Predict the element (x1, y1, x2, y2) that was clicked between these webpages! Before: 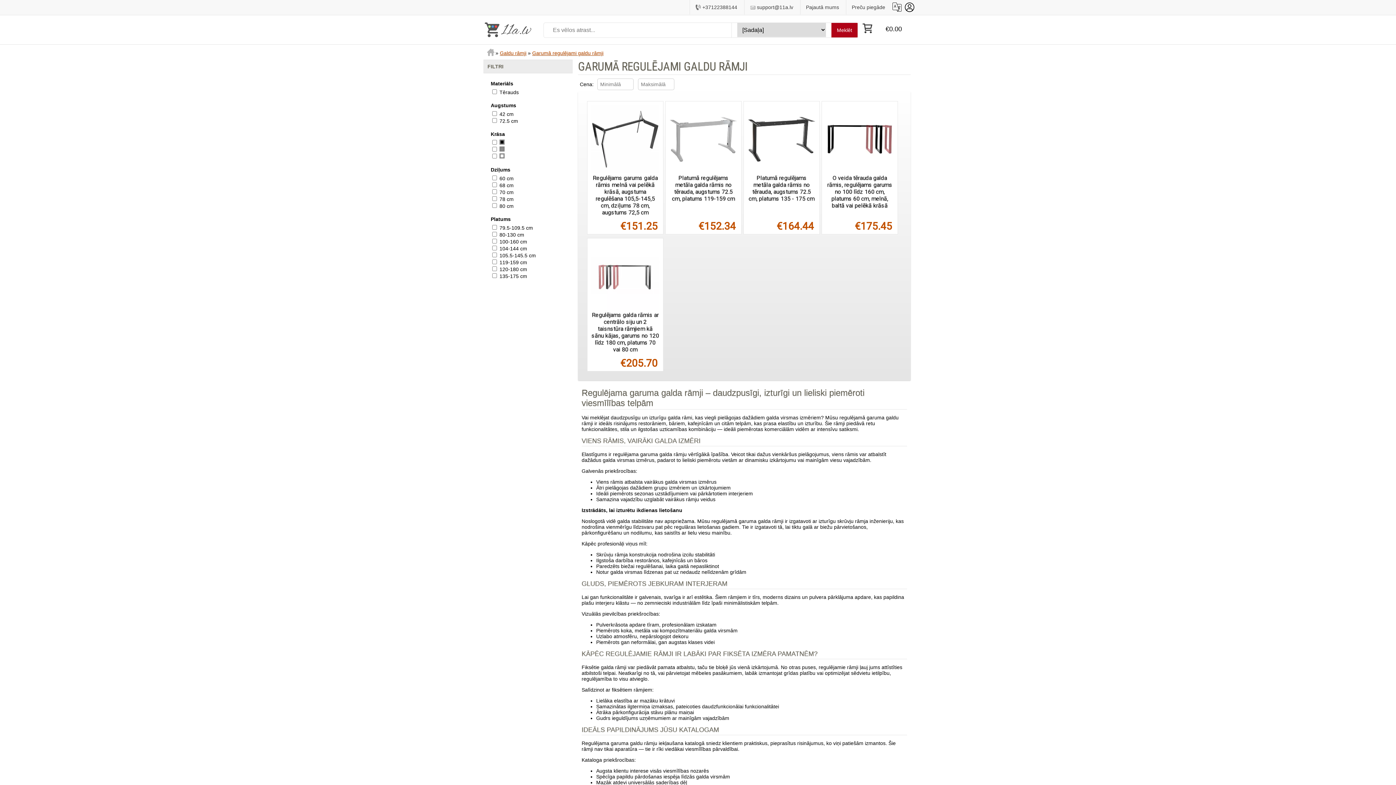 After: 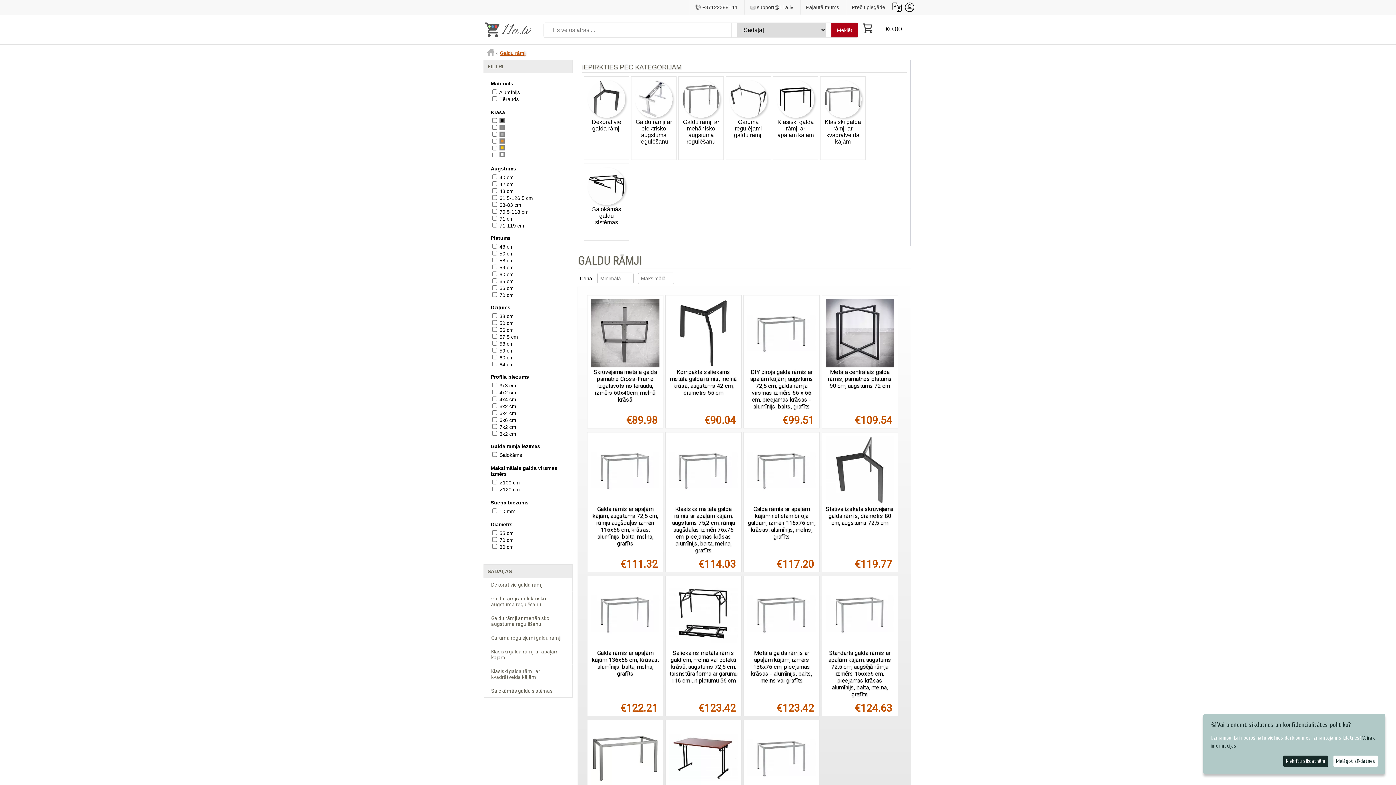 Action: bbox: (500, 50, 526, 56) label: Galdu rāmji